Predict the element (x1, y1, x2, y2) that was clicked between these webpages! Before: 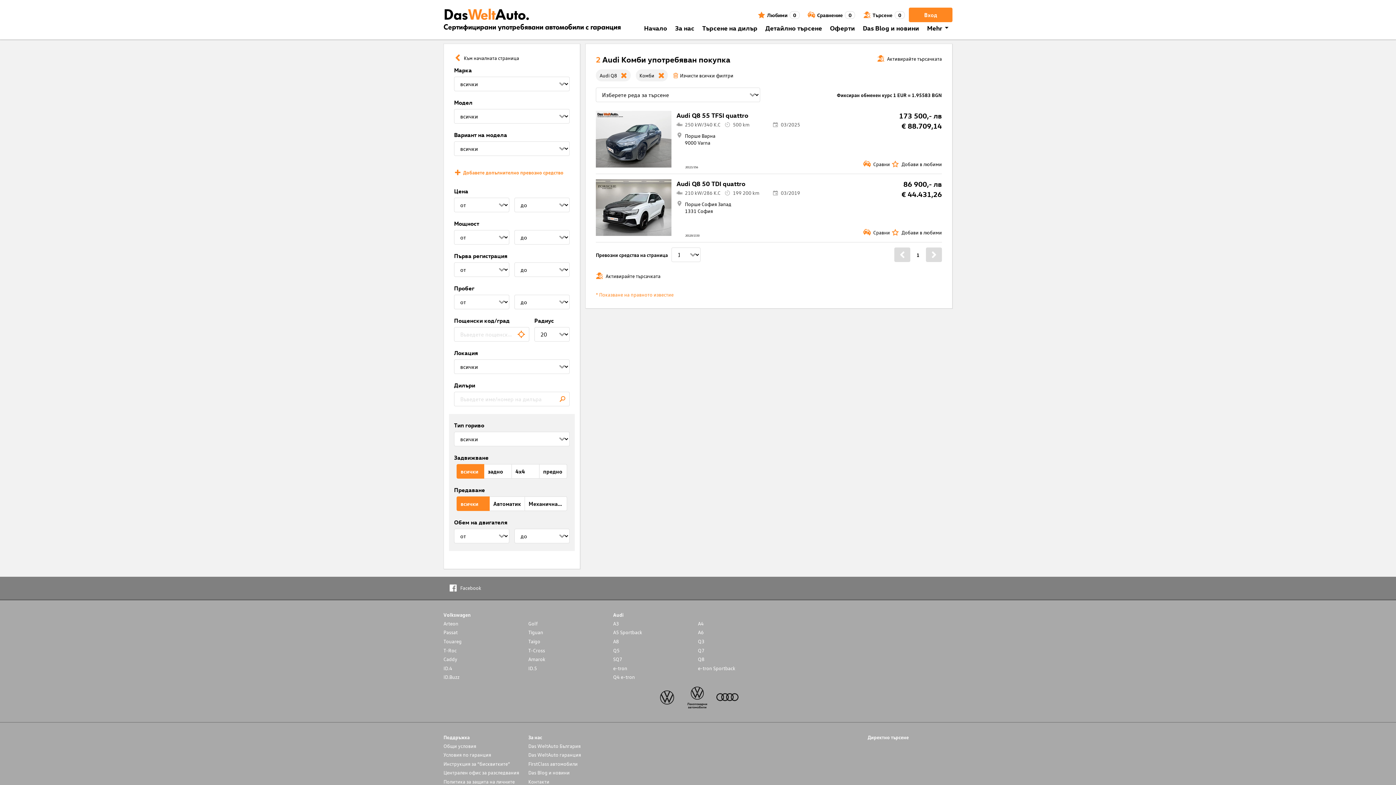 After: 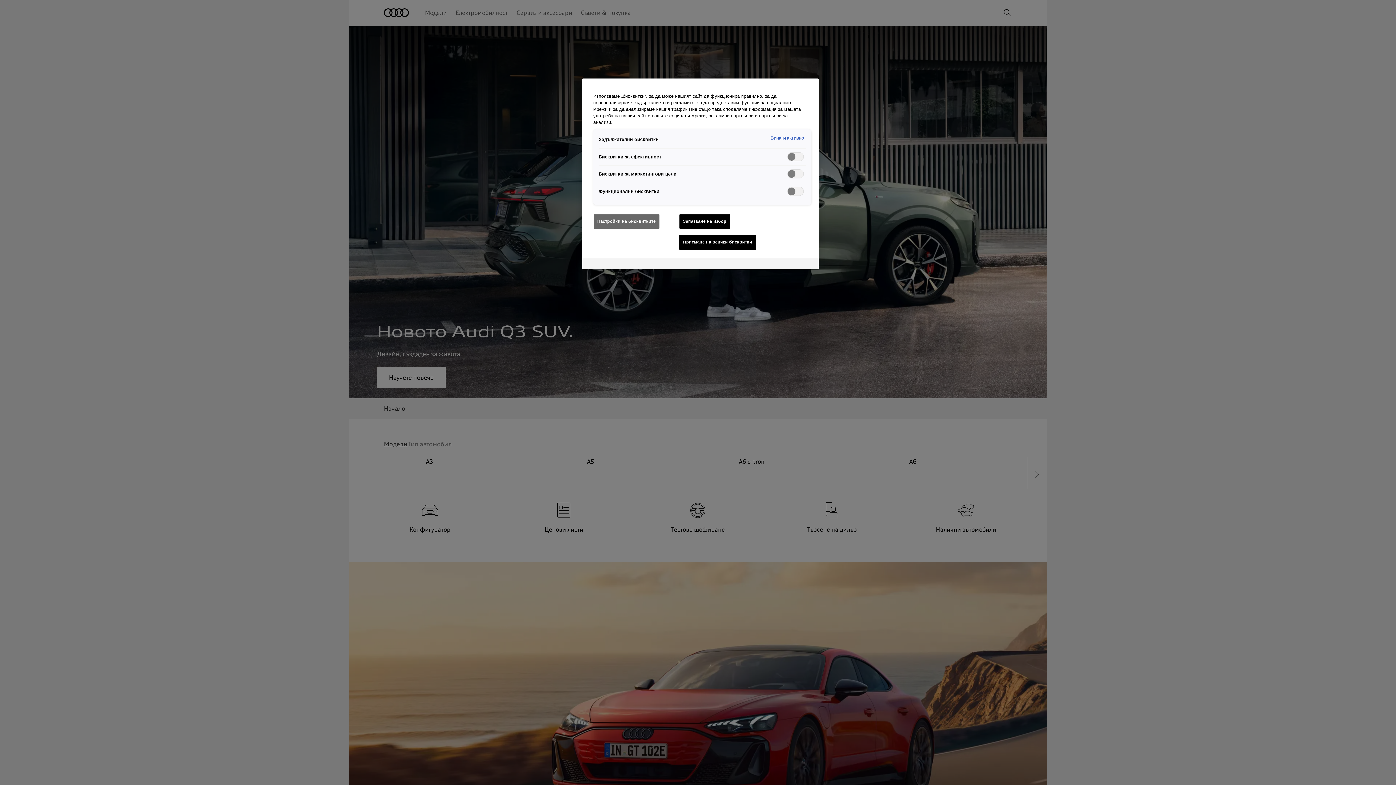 Action: bbox: (713, 684, 742, 715)